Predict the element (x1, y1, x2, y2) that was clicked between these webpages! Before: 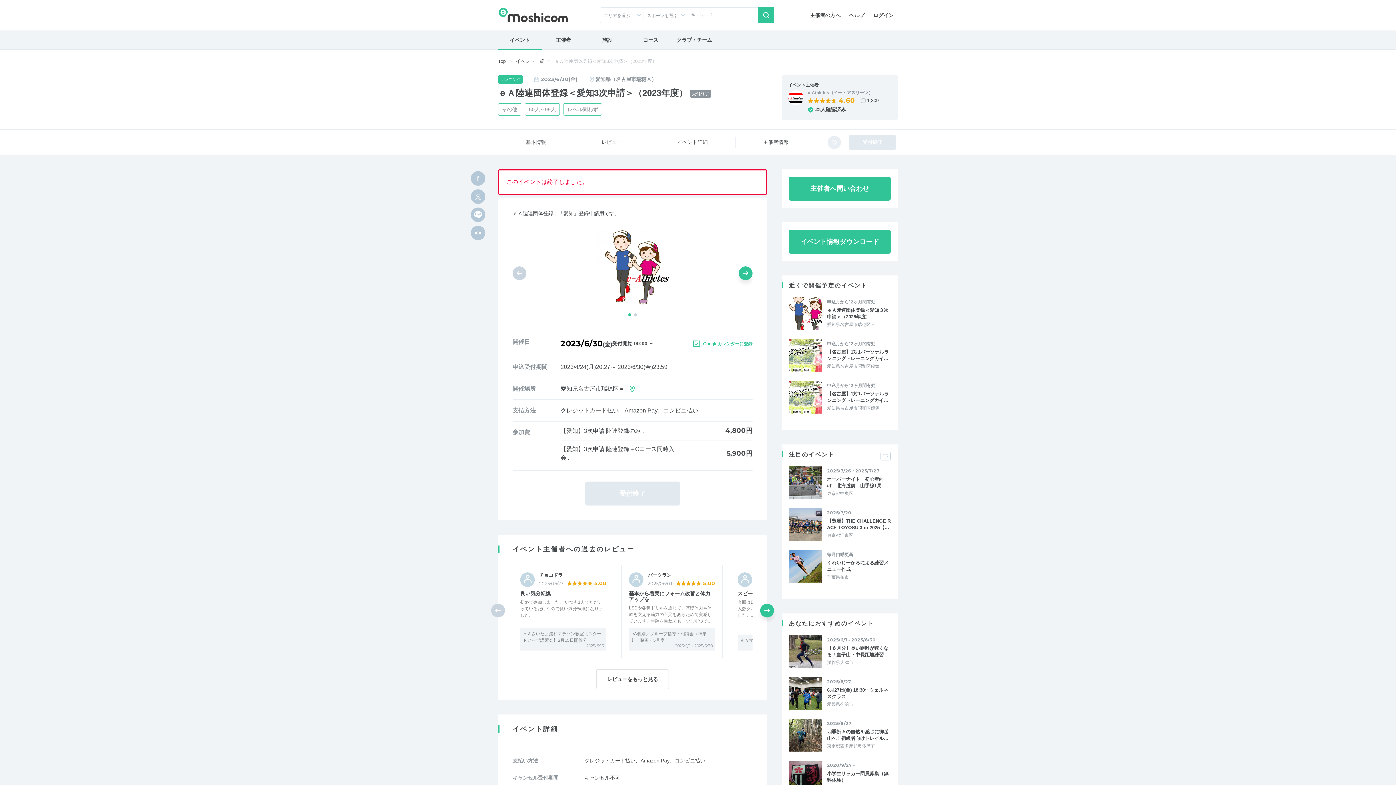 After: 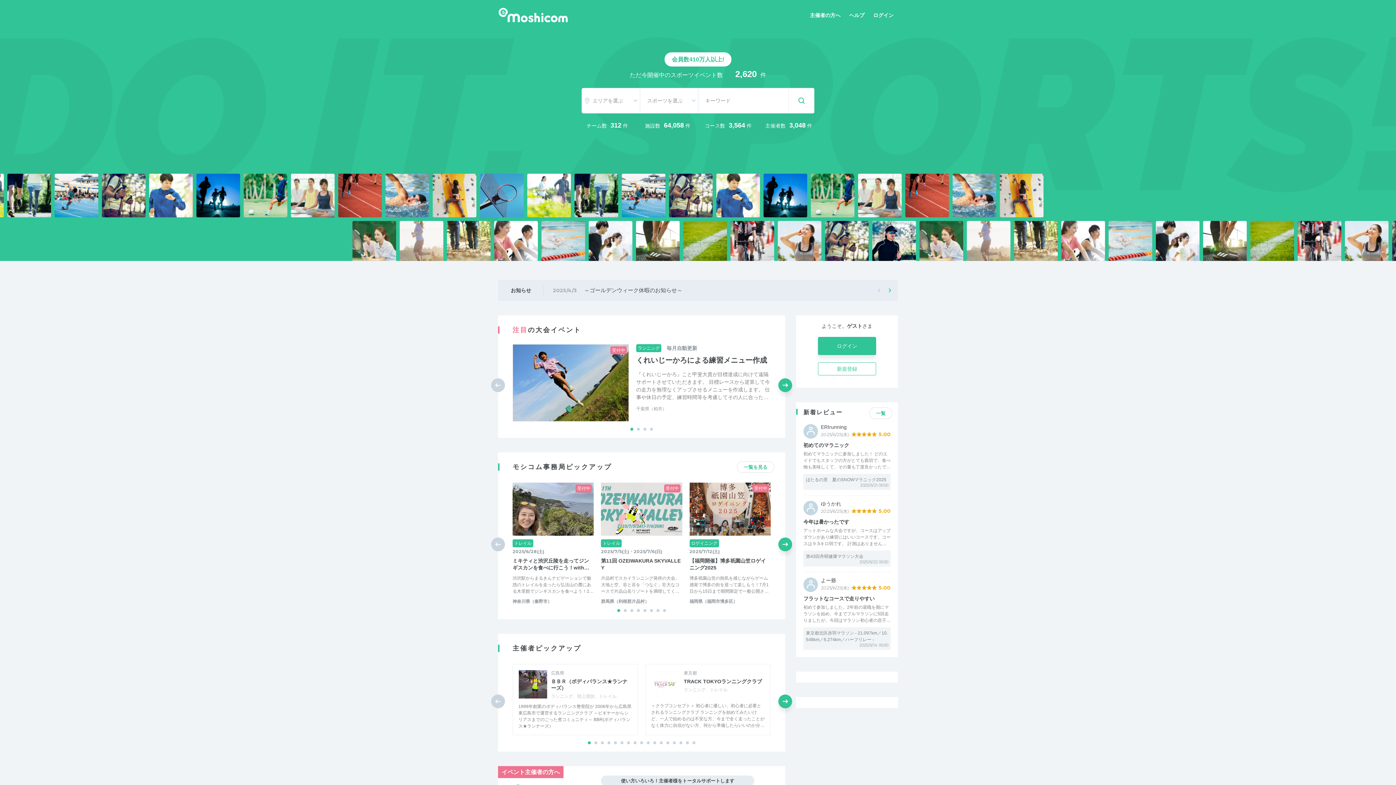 Action: label: Top bbox: (498, 58, 505, 64)